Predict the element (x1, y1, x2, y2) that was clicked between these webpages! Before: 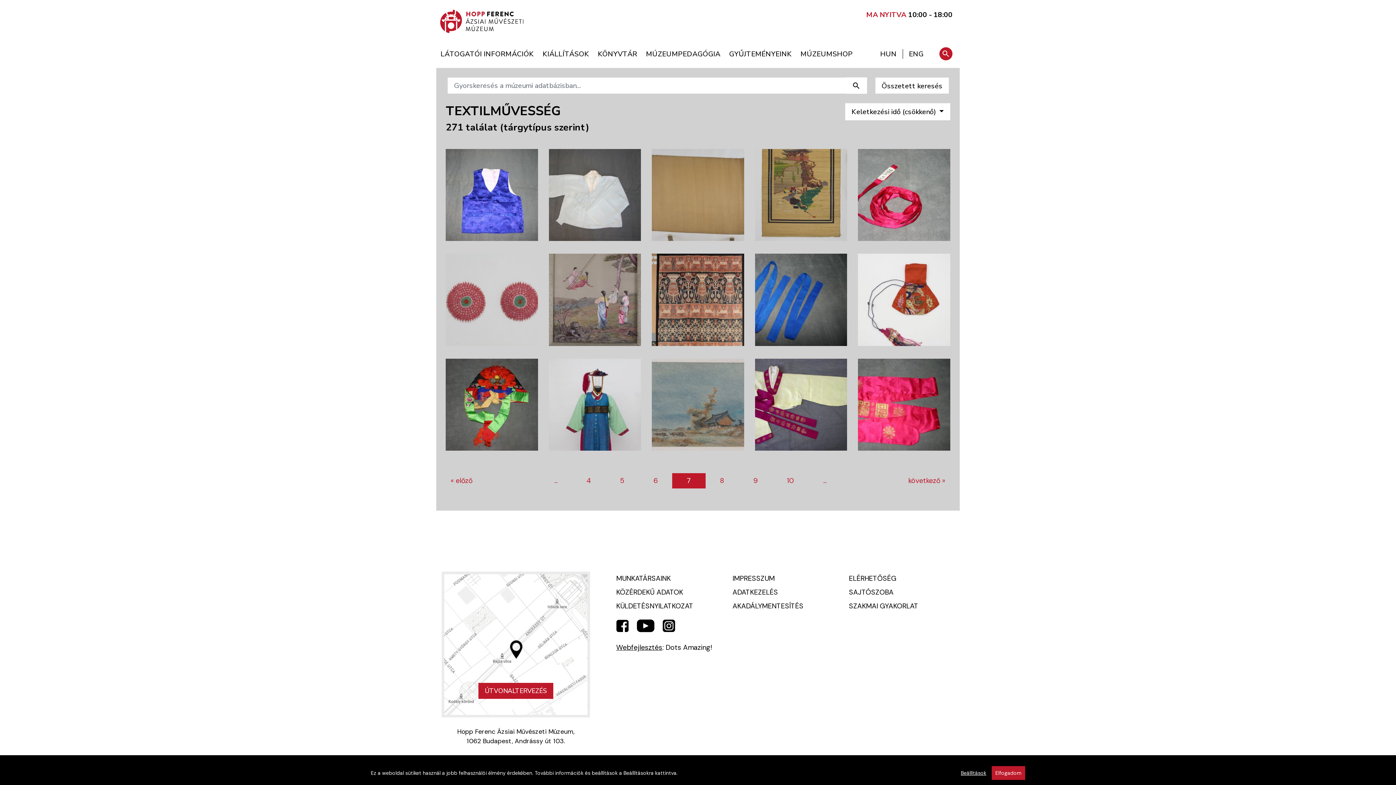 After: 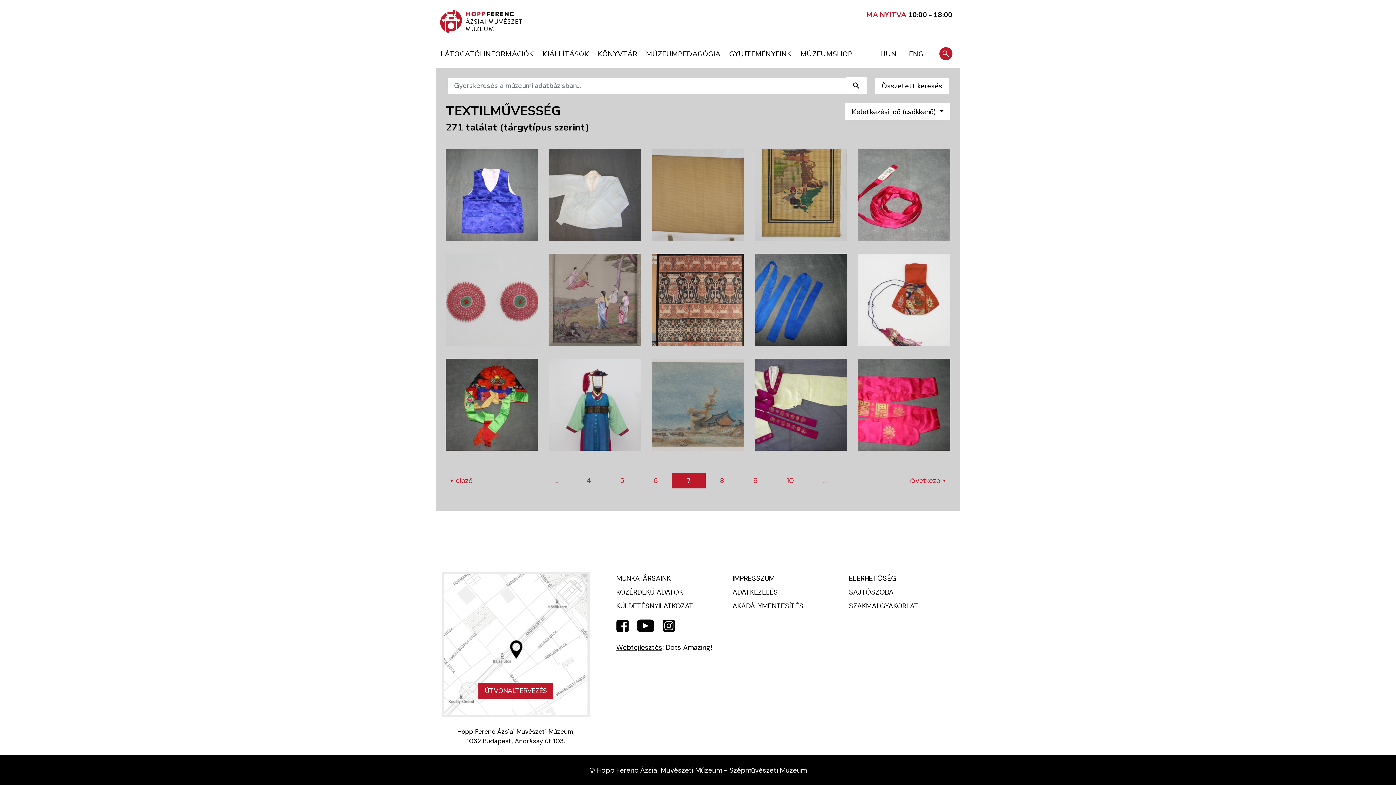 Action: bbox: (992, 766, 1025, 780) label: Elfogadom